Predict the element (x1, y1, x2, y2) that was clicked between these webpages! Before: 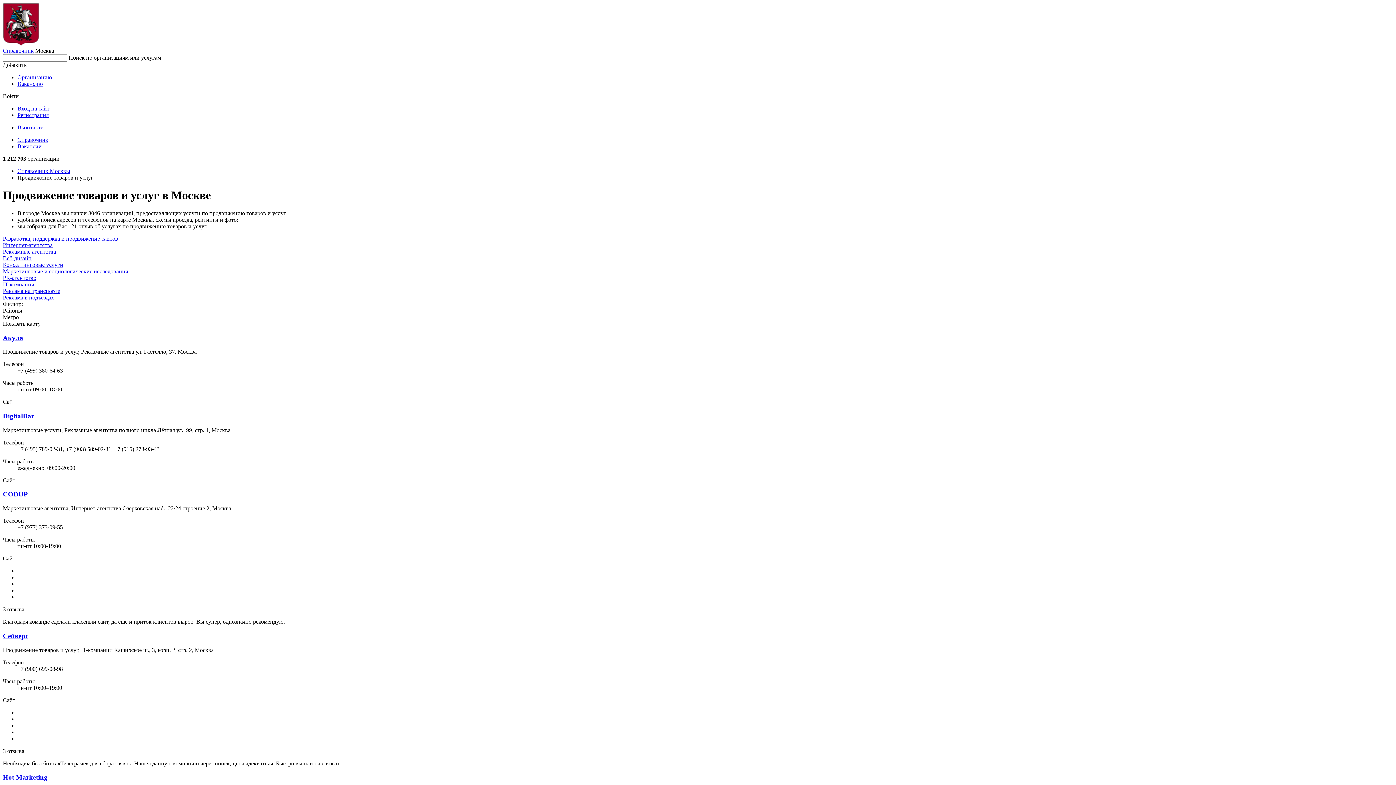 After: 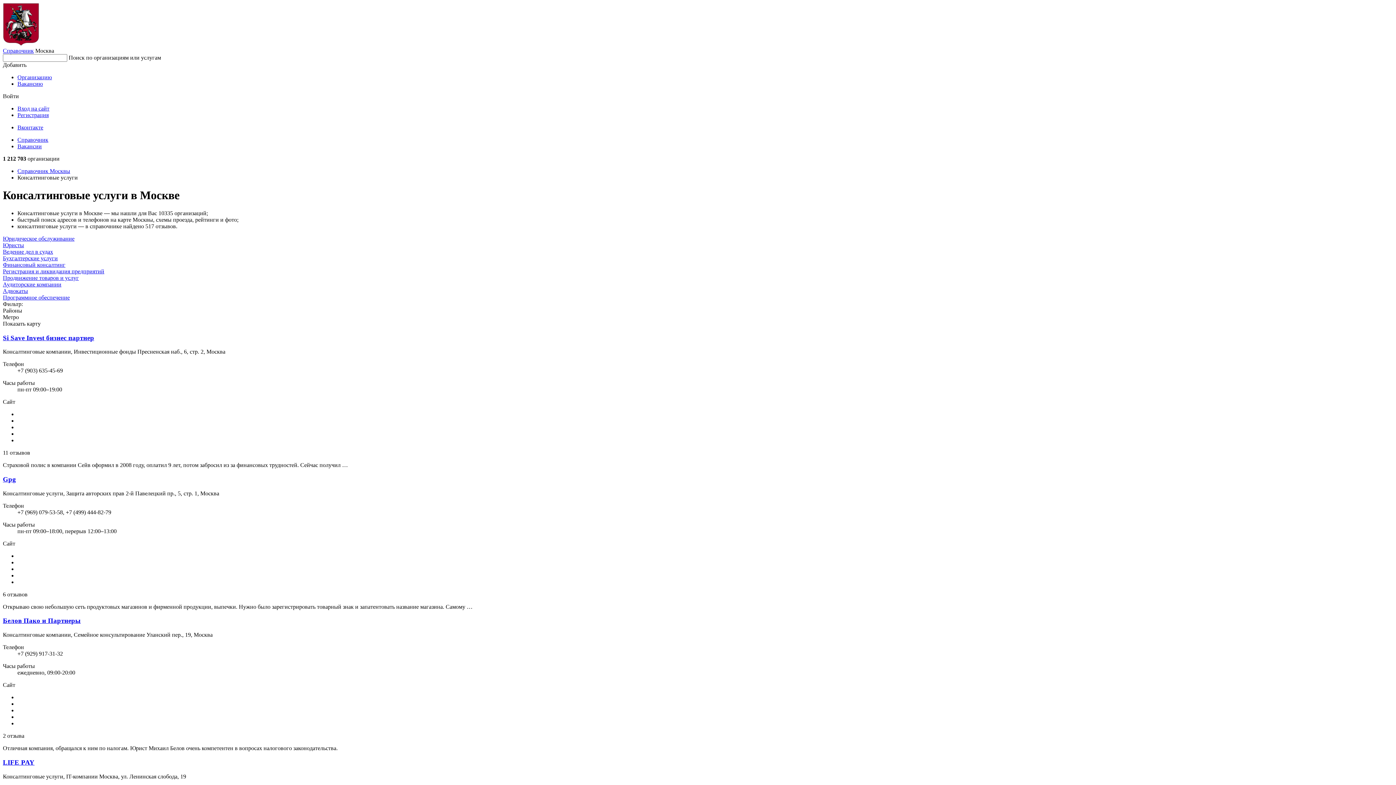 Action: bbox: (2, 261, 63, 267) label: Консалтинговые услуги